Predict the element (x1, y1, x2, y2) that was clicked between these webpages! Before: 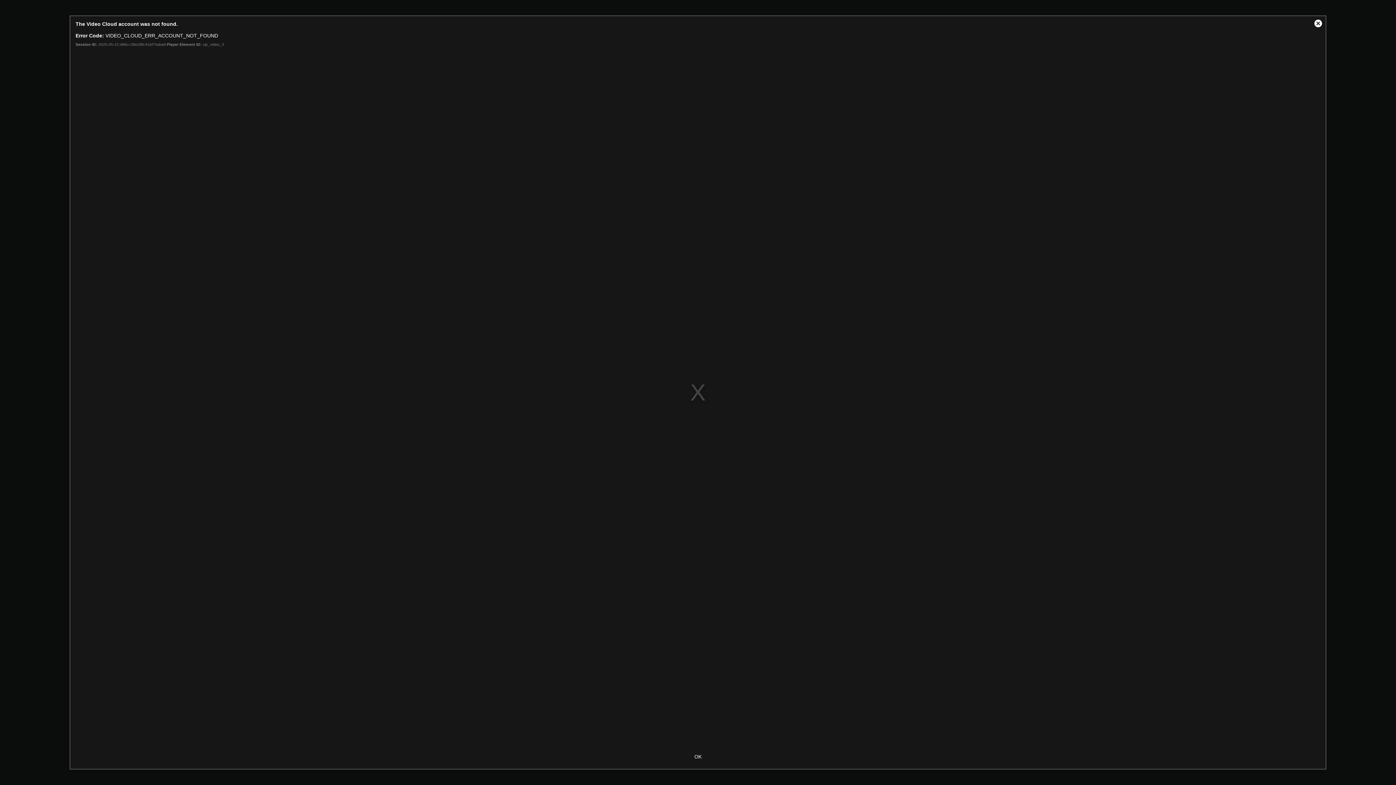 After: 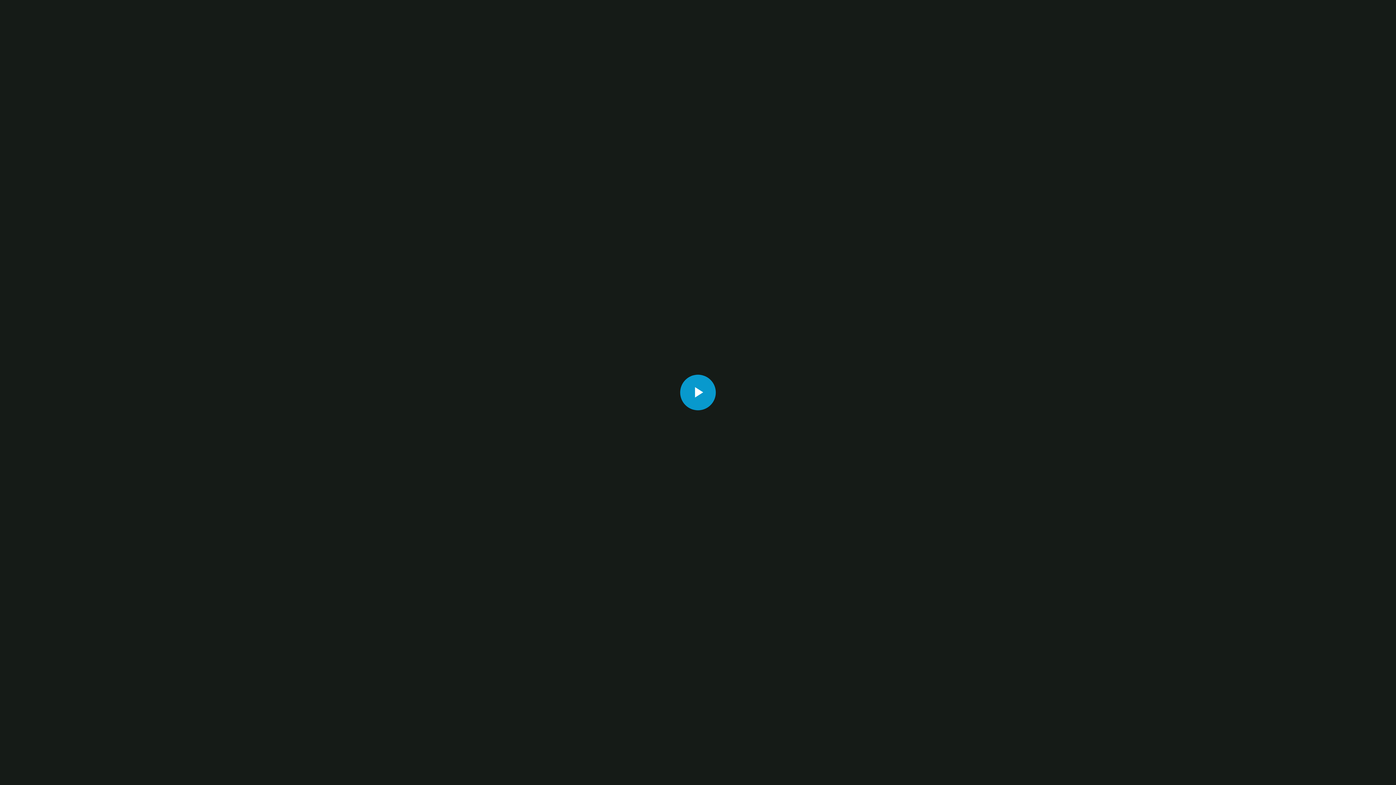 Action: label: Close Modal Dialog bbox: (1310, 16, 1326, 31)